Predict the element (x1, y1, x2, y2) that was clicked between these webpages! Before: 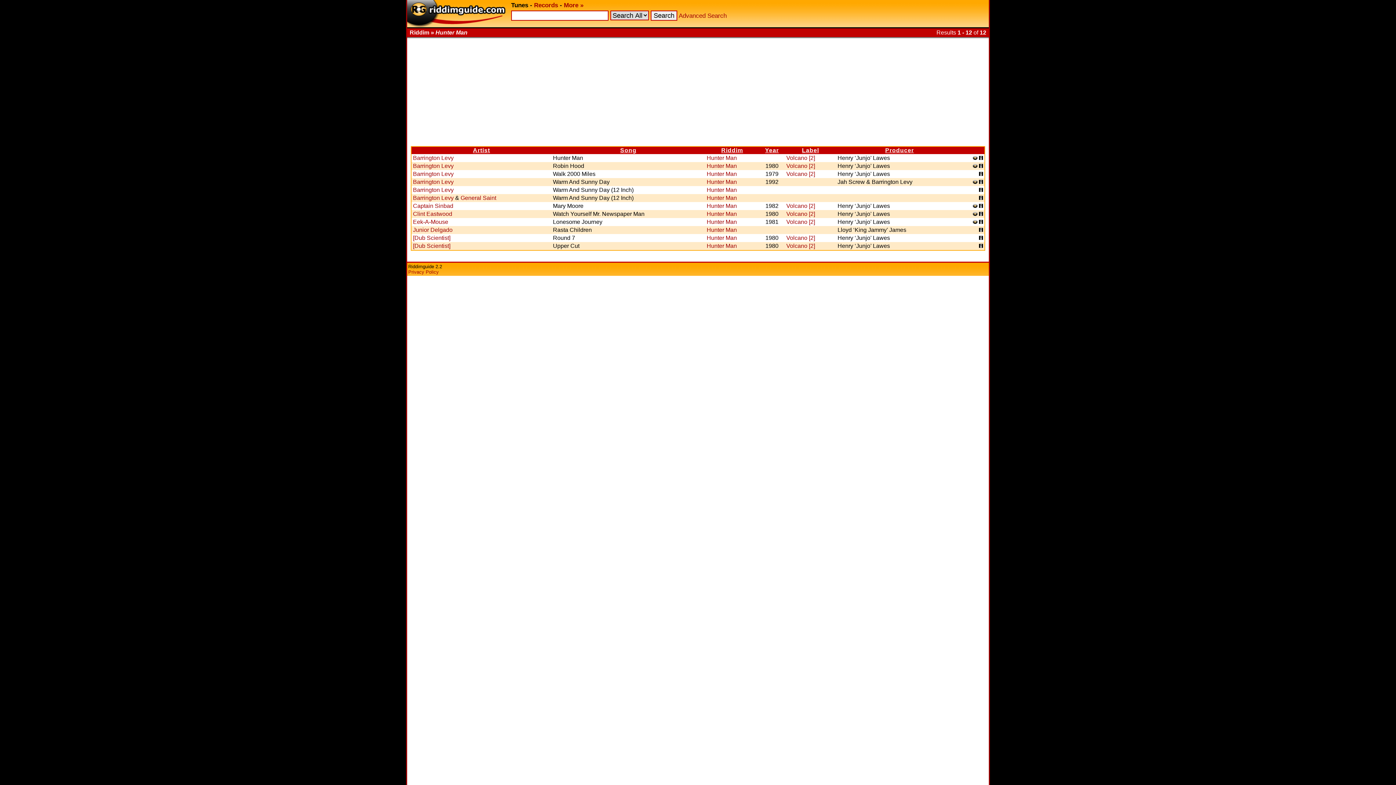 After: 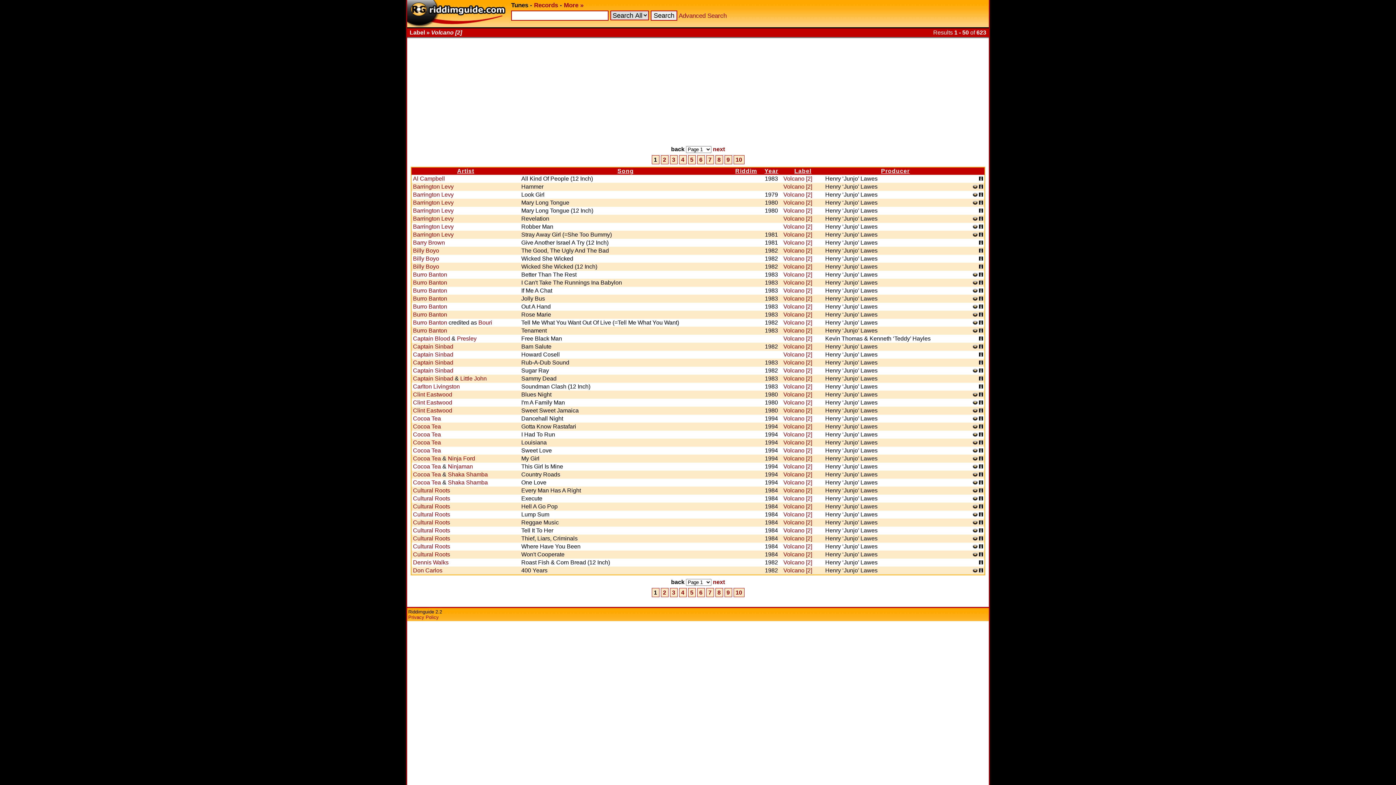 Action: label: Volcano [2] bbox: (786, 218, 815, 225)